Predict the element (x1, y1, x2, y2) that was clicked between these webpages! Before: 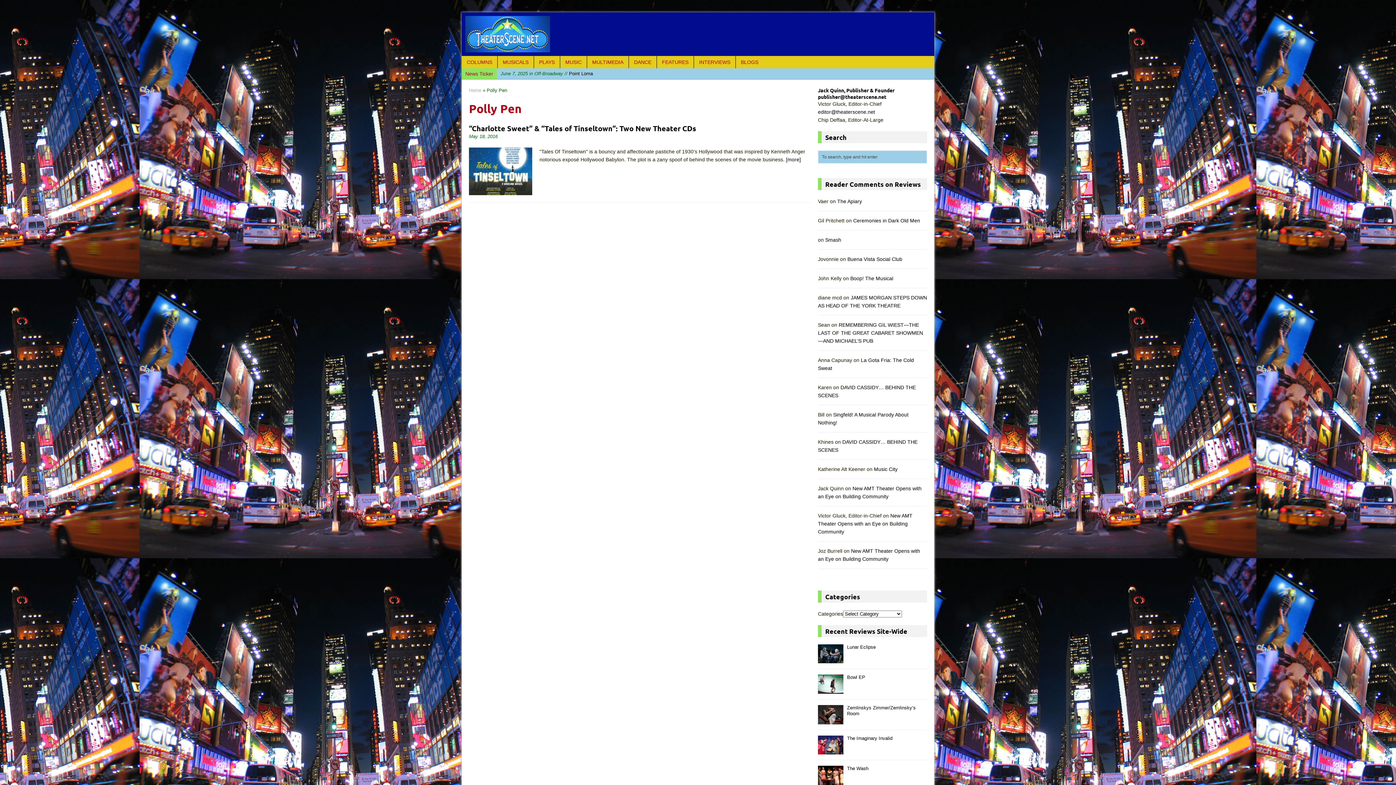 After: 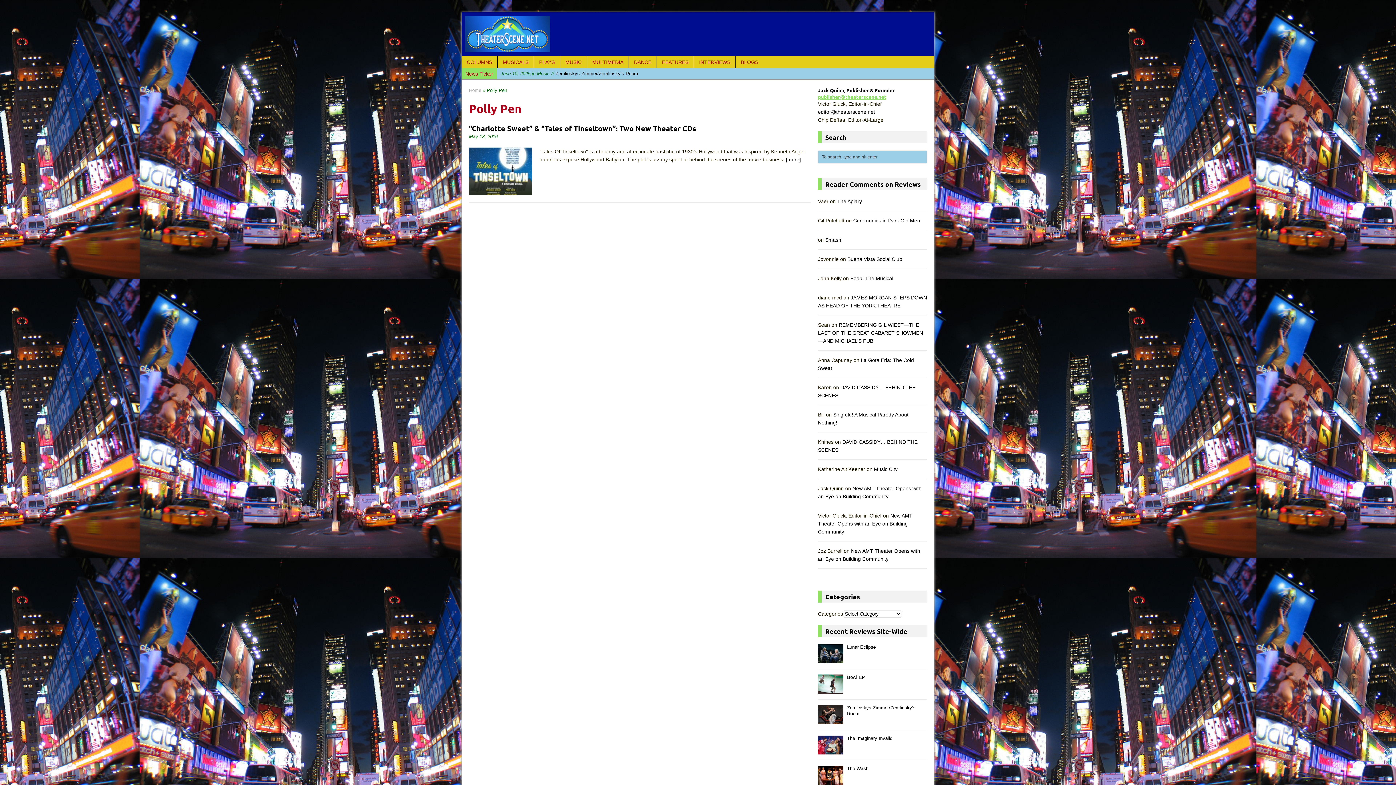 Action: label: publisher@theaterscene.net bbox: (818, 93, 886, 99)